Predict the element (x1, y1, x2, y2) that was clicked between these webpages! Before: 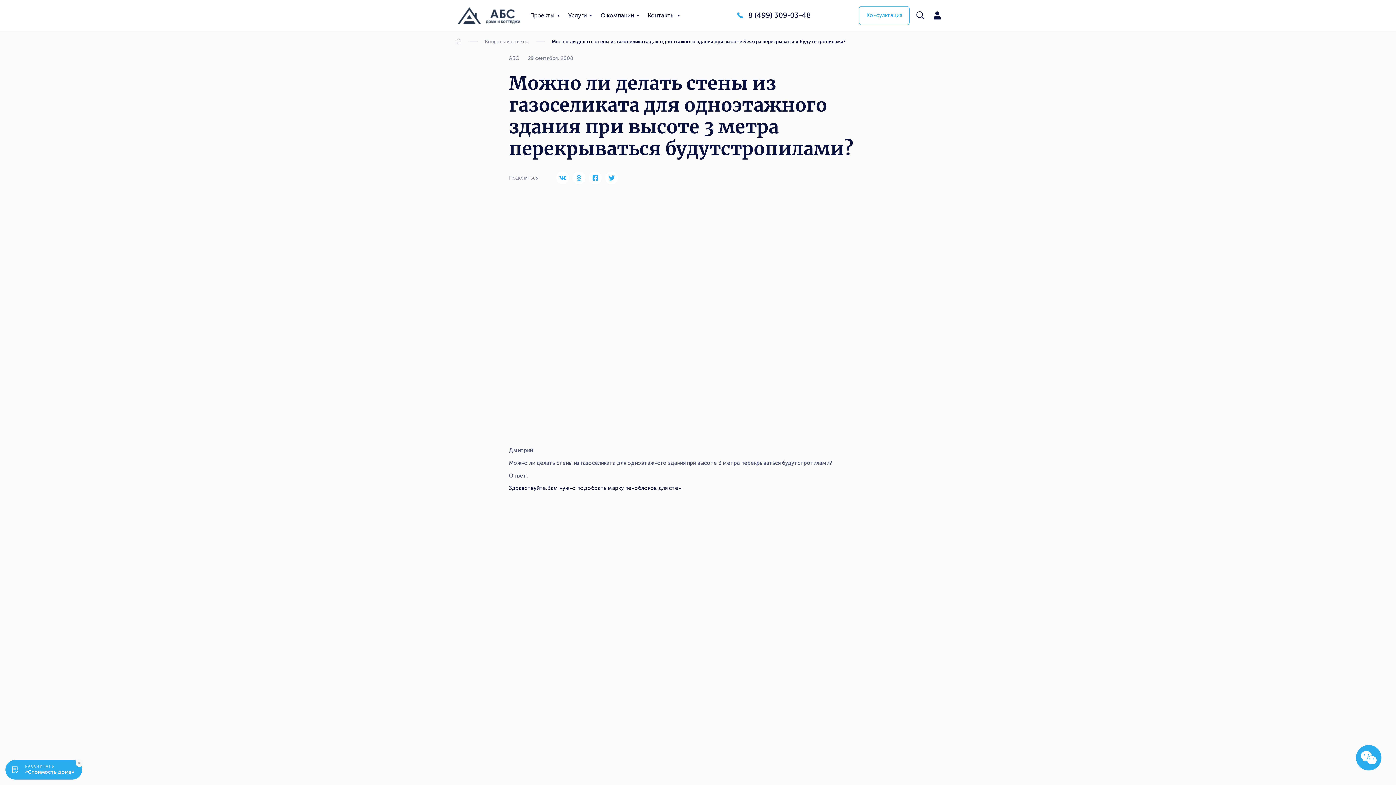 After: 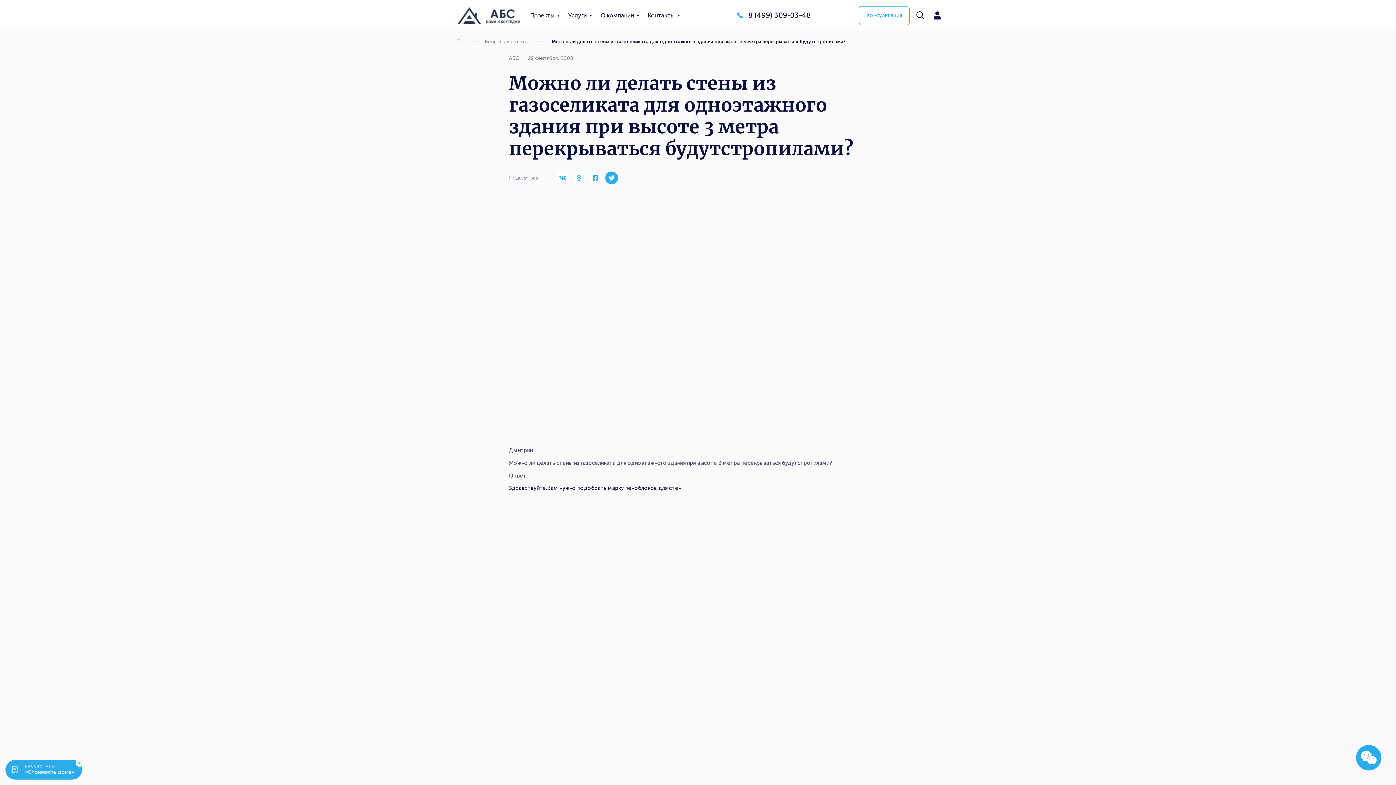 Action: bbox: (605, 171, 618, 184)